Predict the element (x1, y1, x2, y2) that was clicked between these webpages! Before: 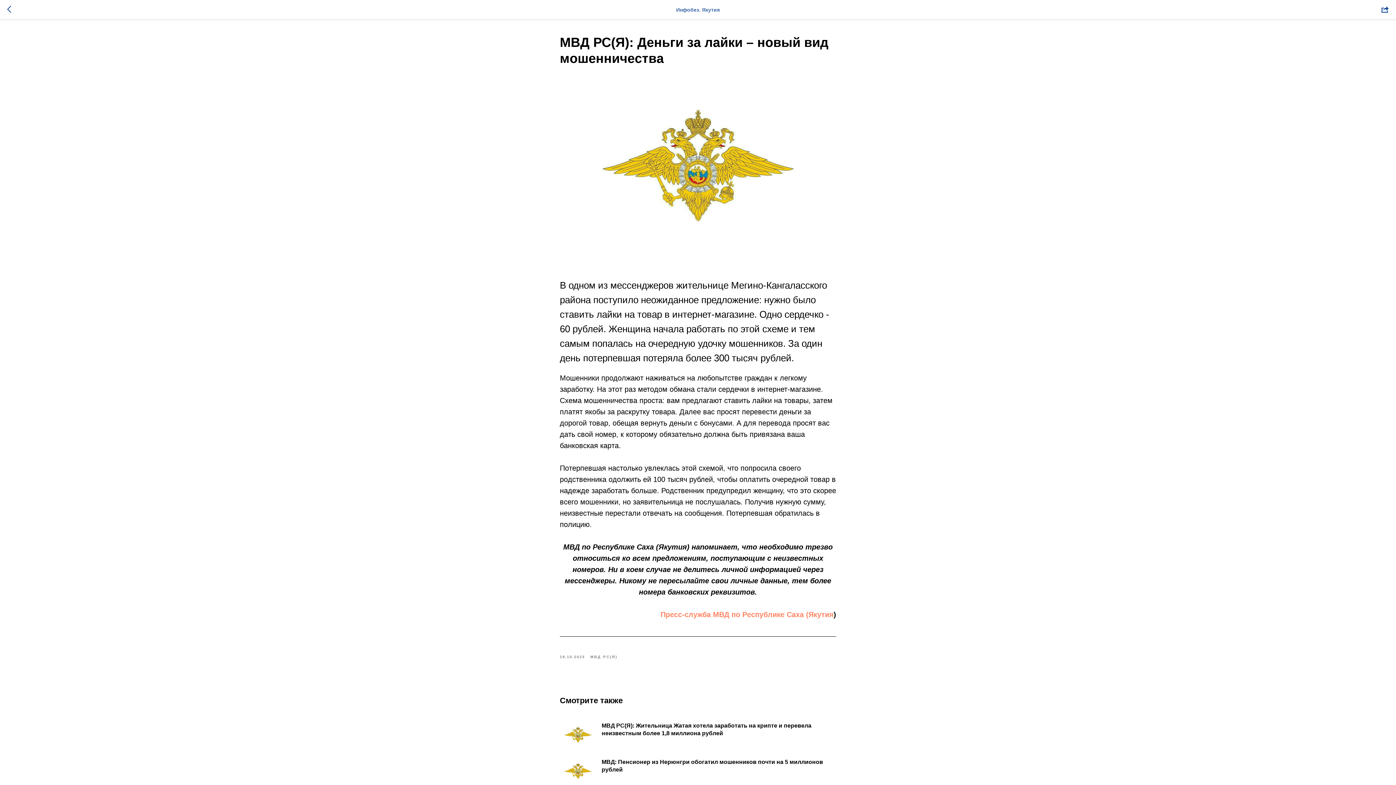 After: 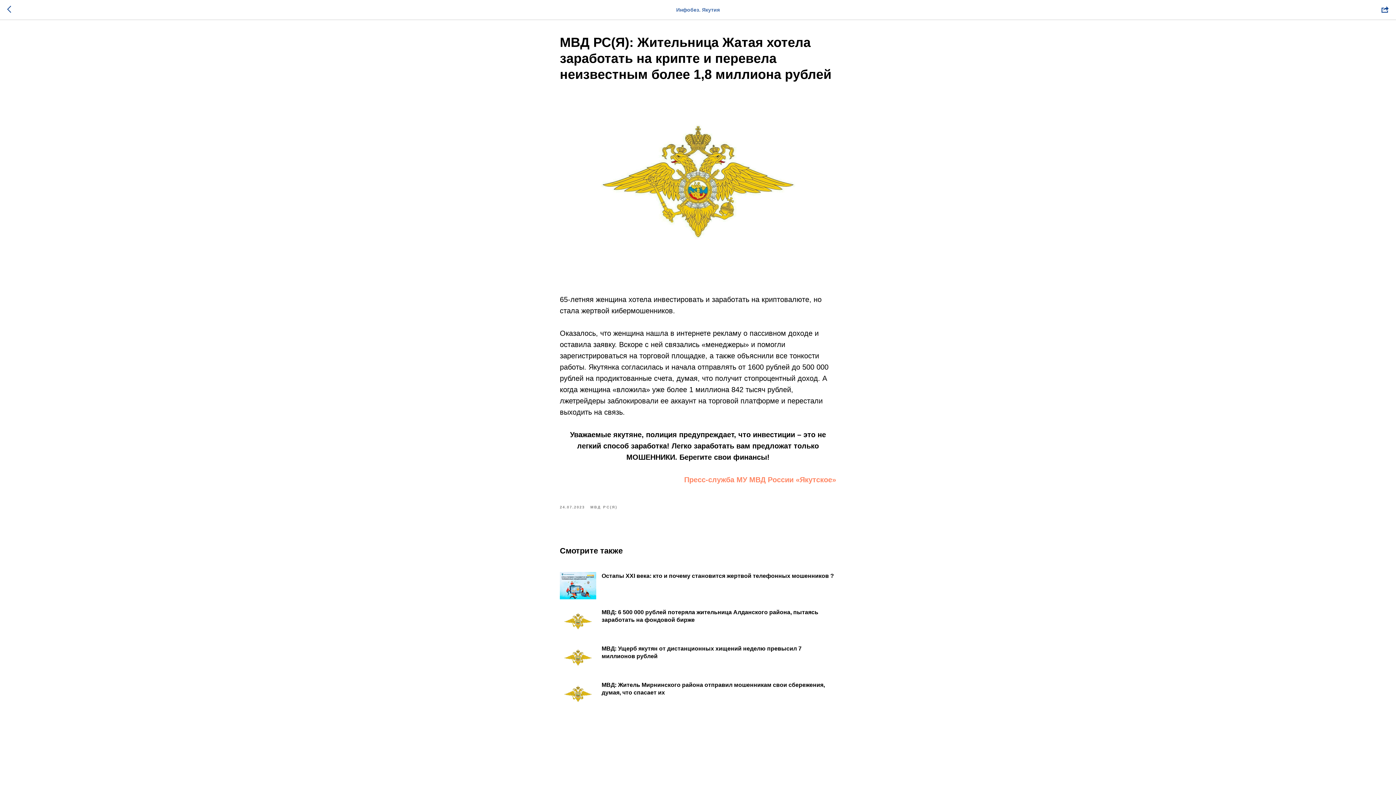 Action: bbox: (560, 722, 836, 749) label: МВД РС(Я): Жительница Жатая хотела заработать на крипте и перевела неизвестным более 1,8 миллиона рублей